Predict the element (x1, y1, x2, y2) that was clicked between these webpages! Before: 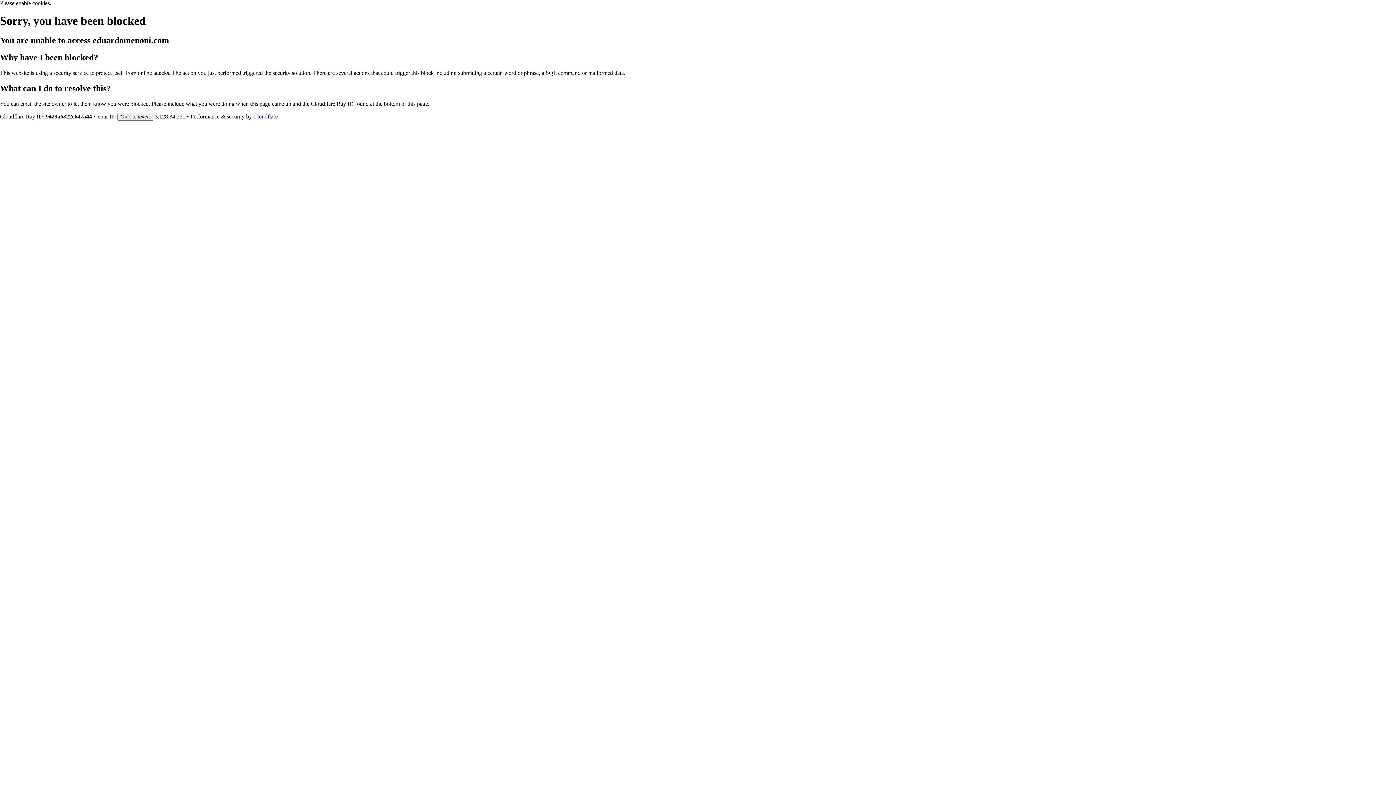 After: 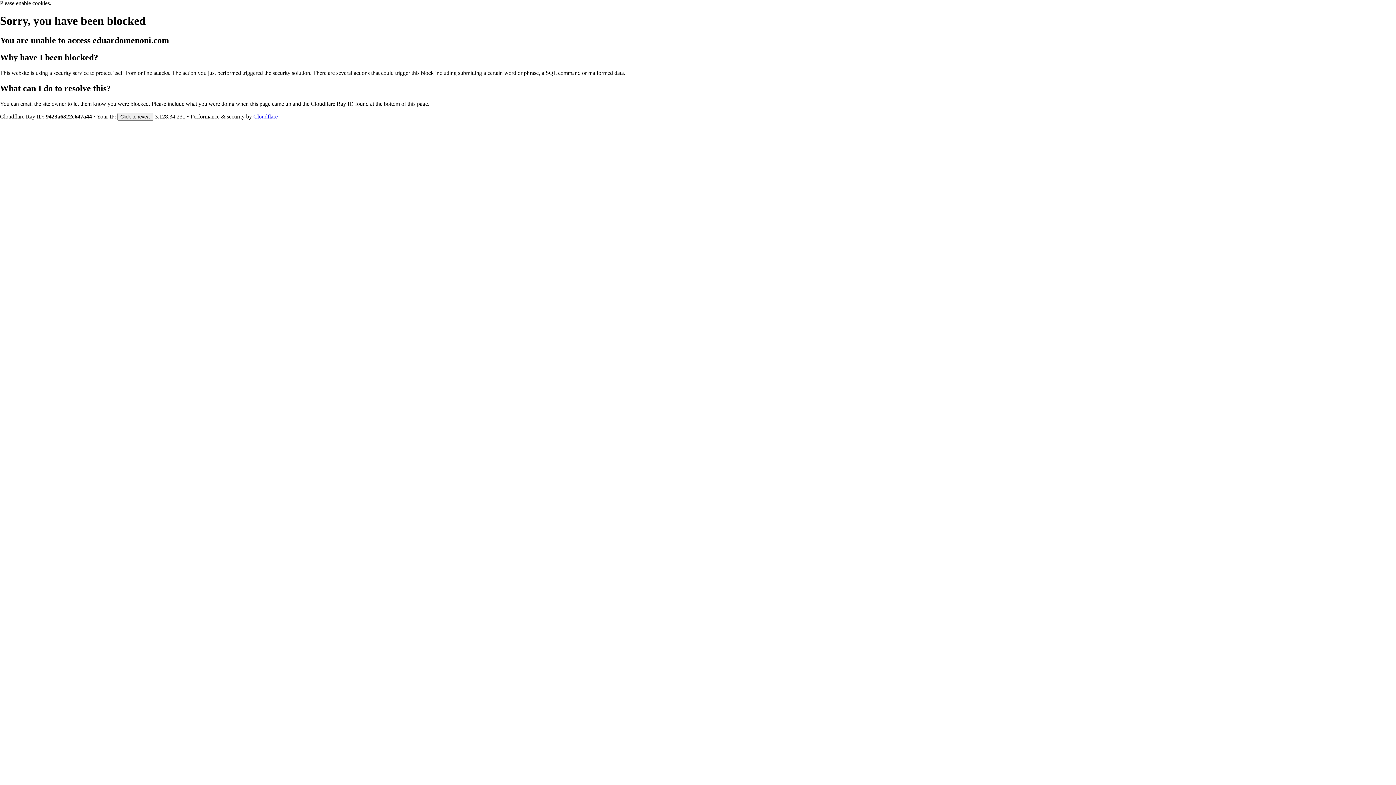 Action: bbox: (253, 113, 277, 119) label: Cloudflare